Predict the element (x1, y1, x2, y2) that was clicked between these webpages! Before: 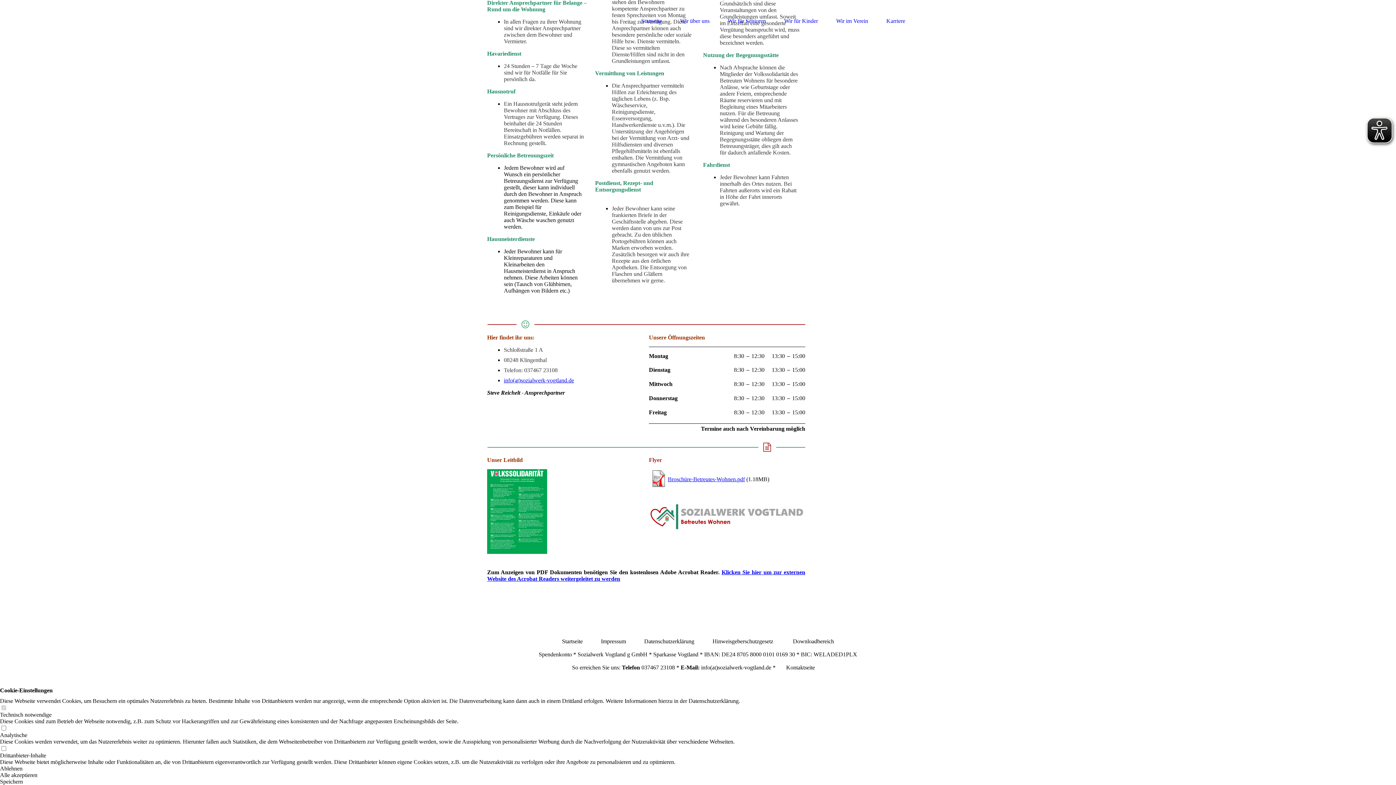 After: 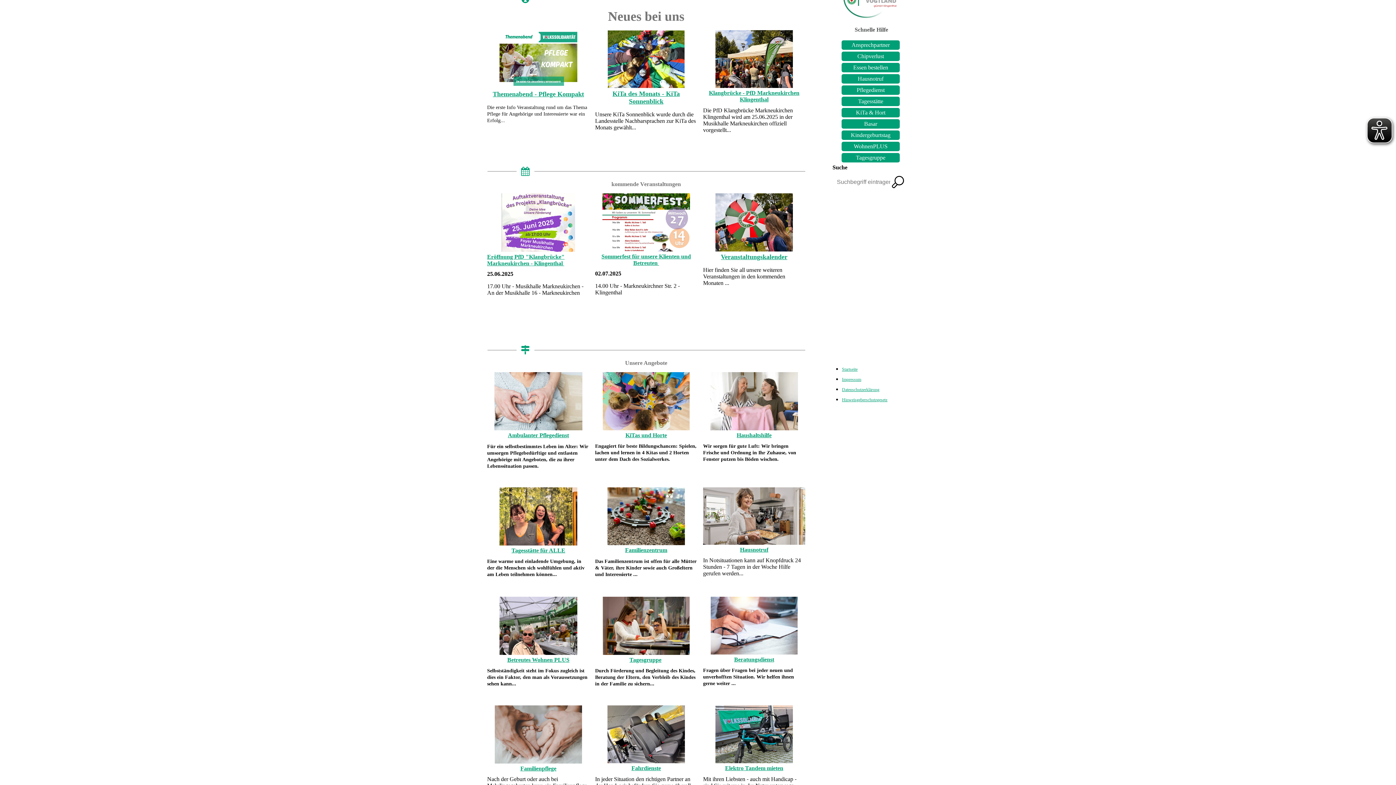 Action: label:   bbox: (487, 17, 556, 23)